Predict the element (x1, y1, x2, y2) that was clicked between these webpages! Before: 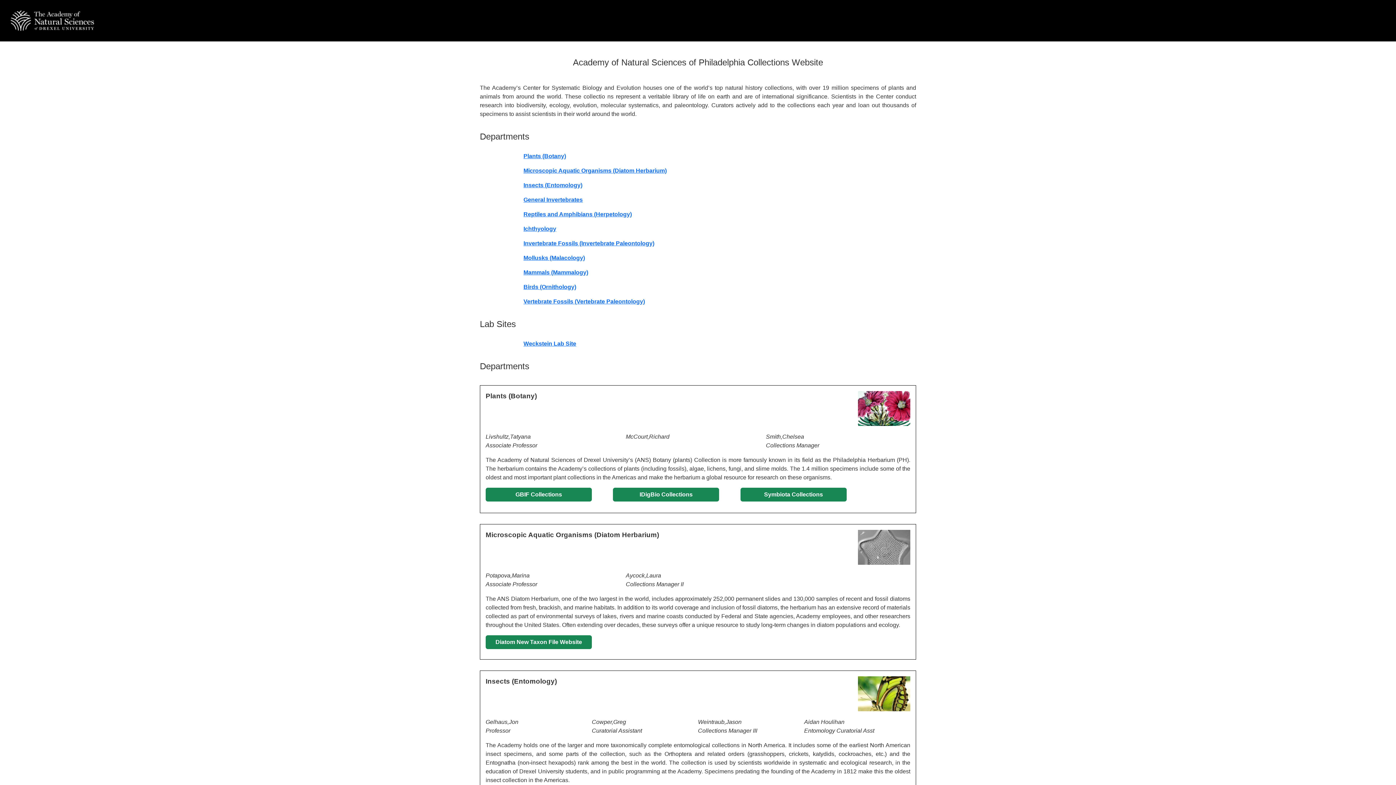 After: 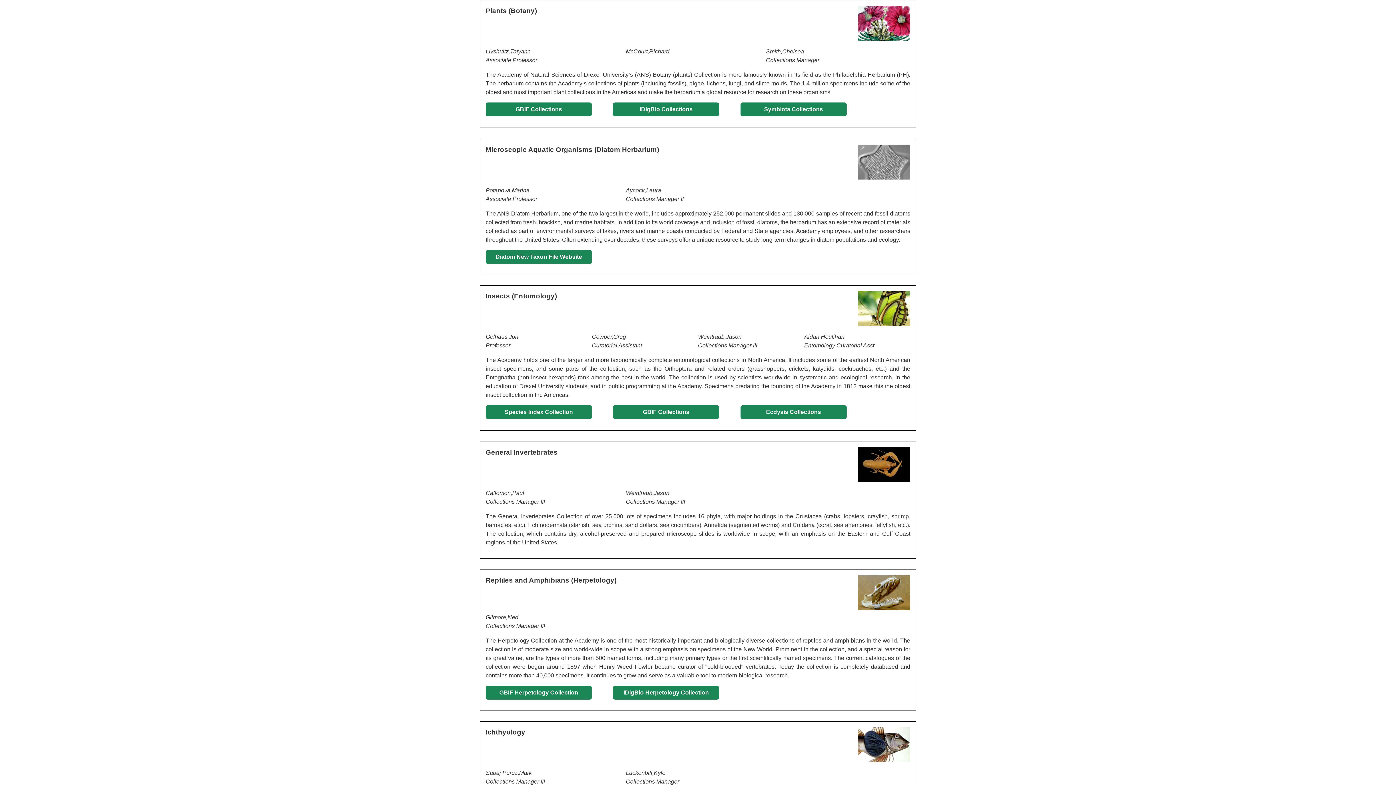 Action: bbox: (523, 153, 566, 159) label: Plants (Botany)